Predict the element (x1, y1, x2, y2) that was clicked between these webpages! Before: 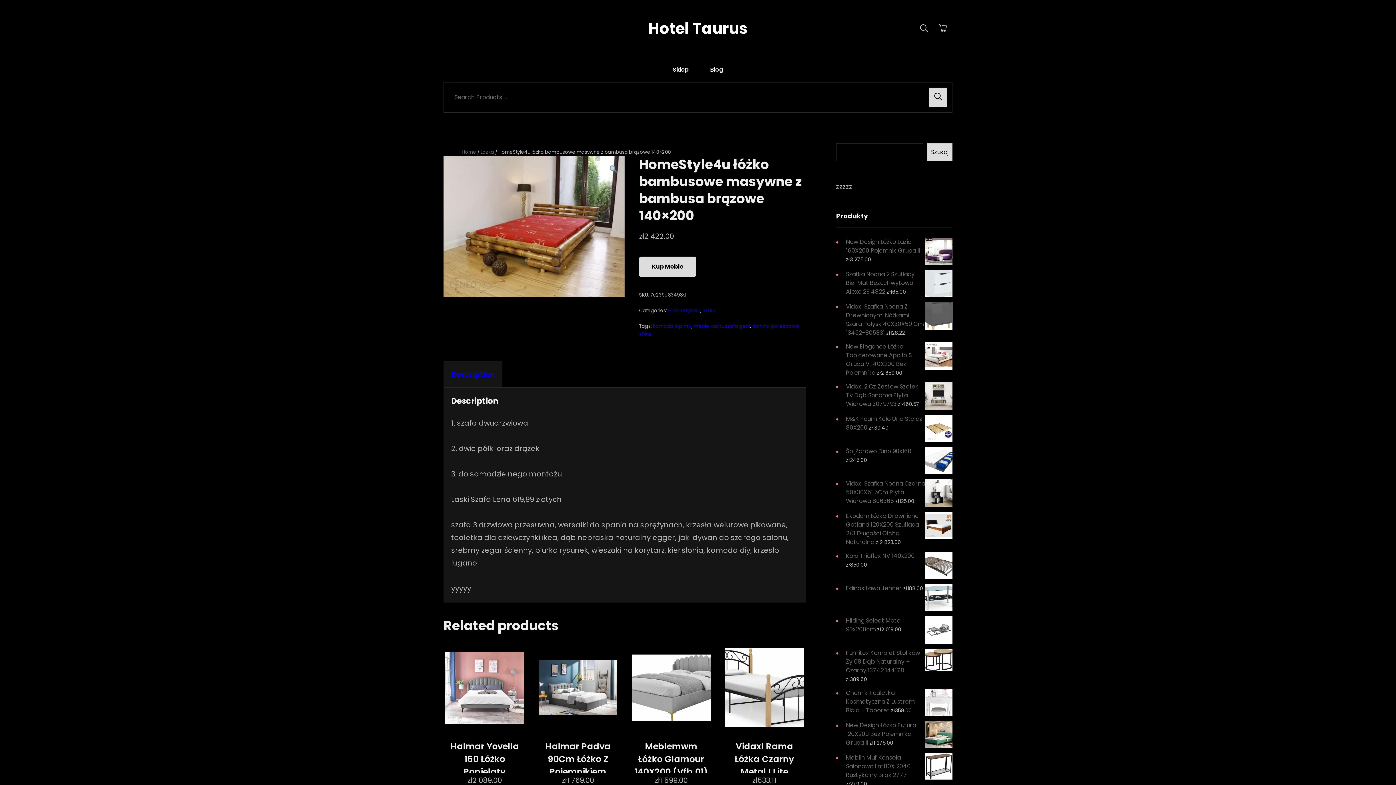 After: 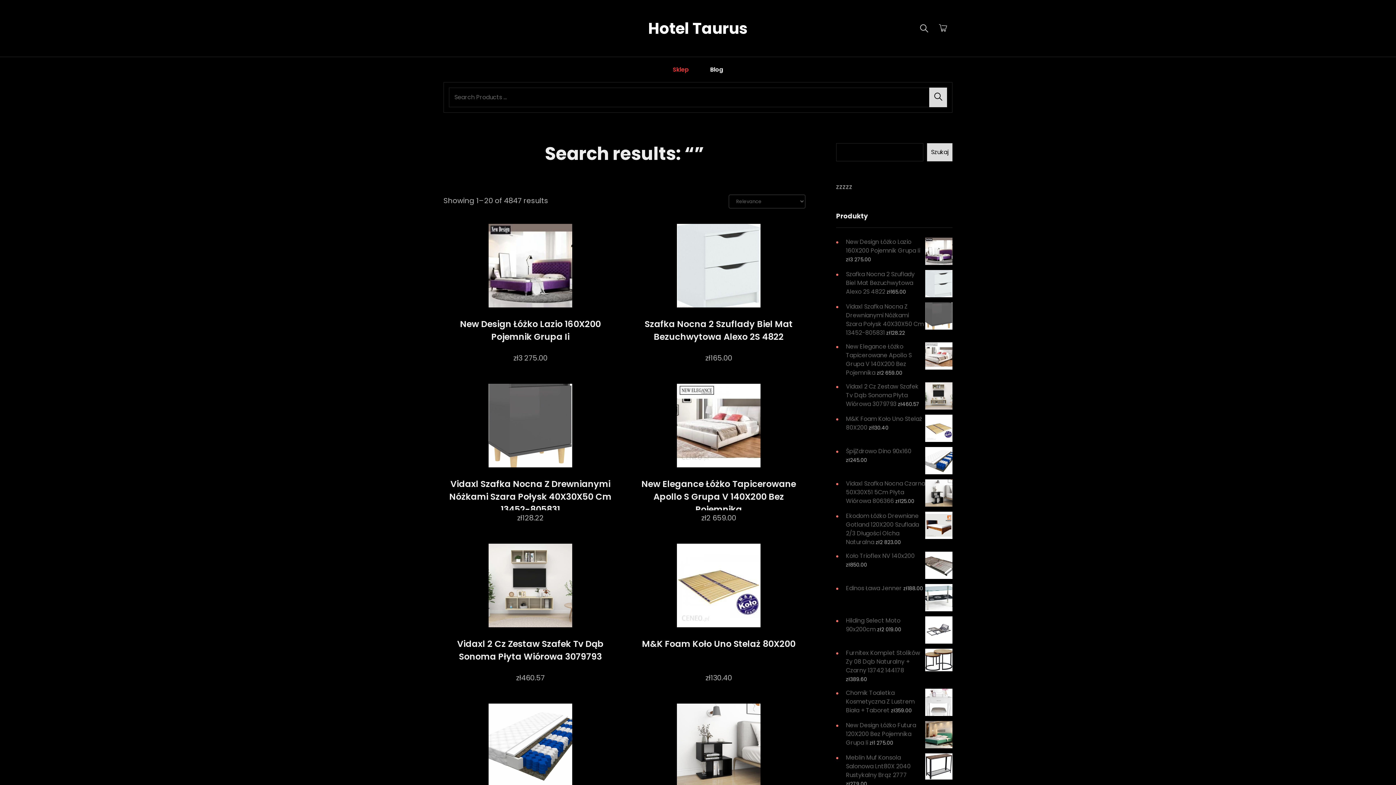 Action: bbox: (929, 87, 947, 107) label: Search